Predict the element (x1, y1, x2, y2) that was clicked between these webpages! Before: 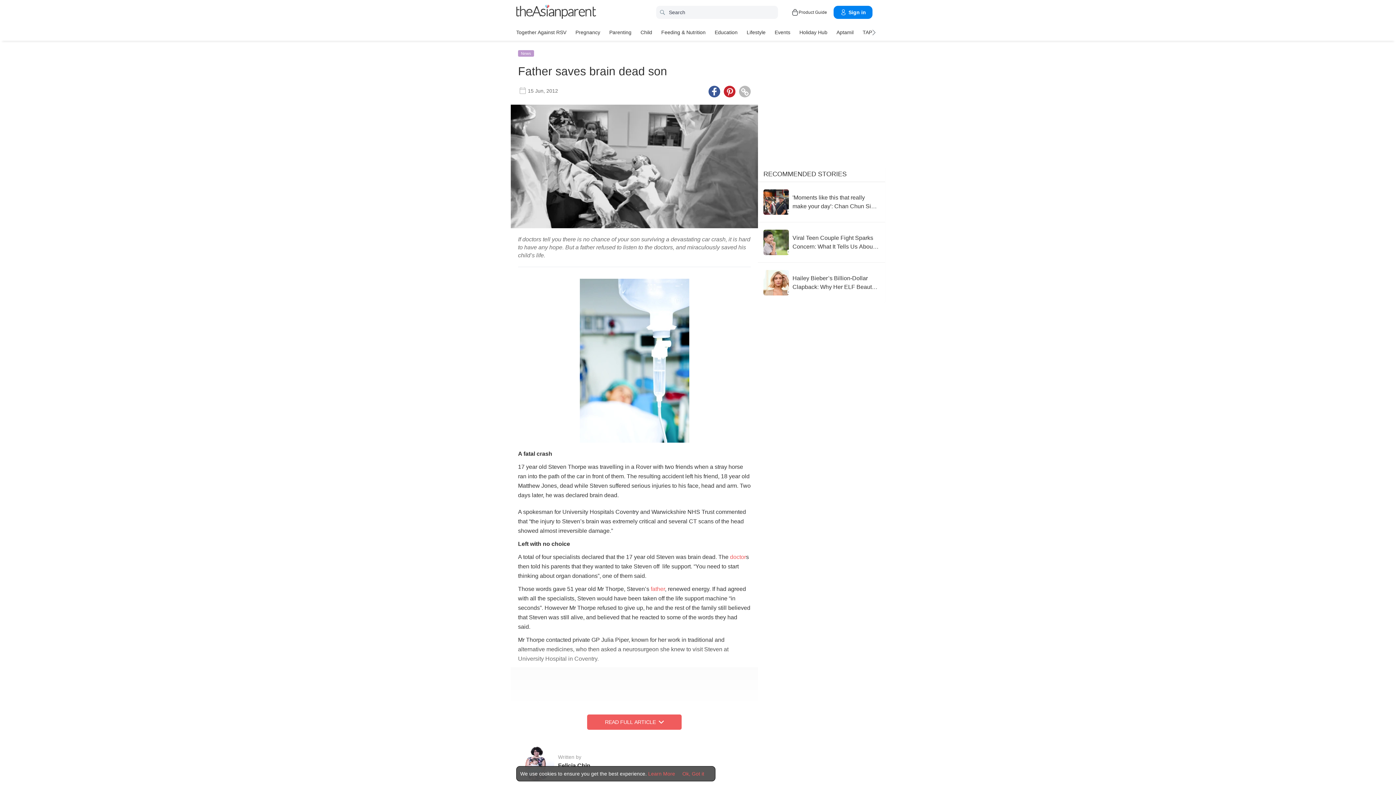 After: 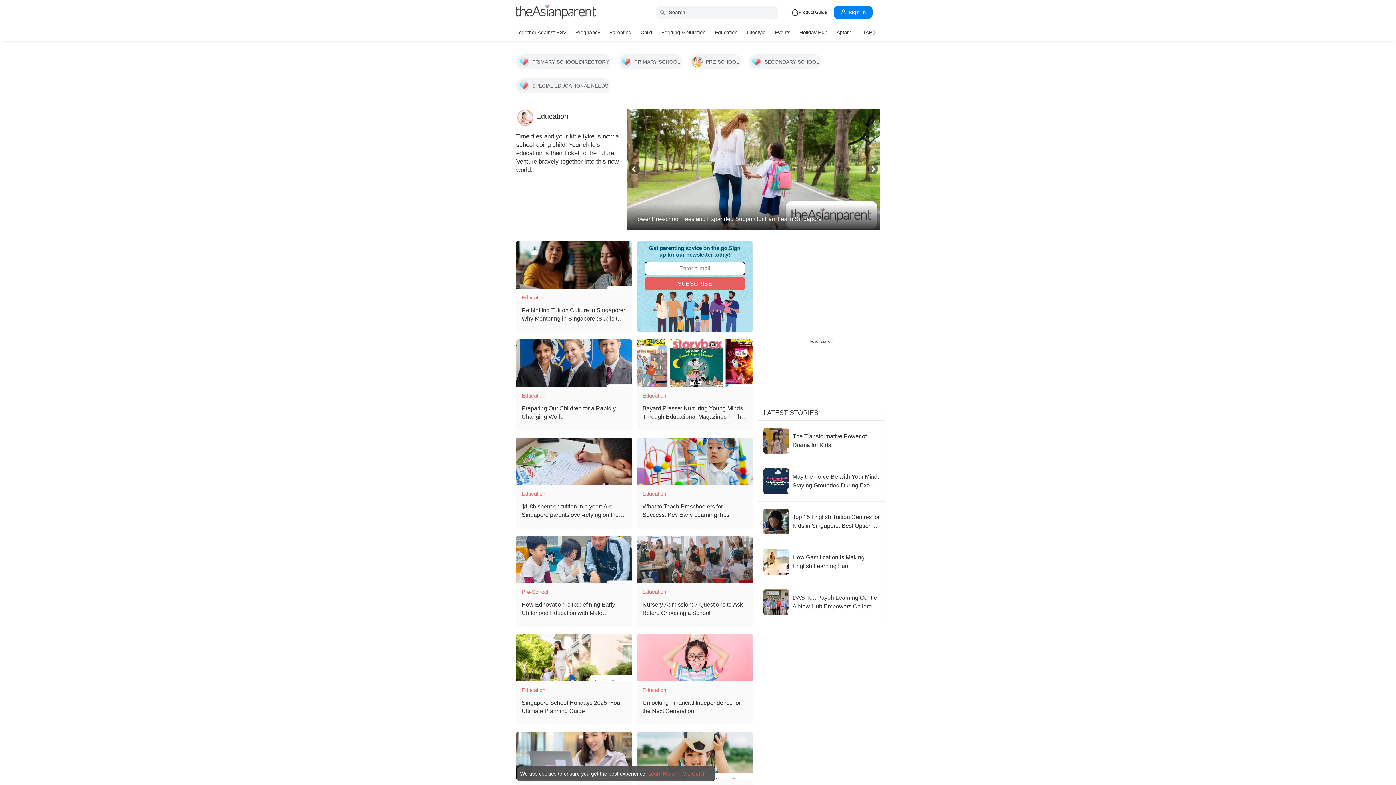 Action: label: Education bbox: (714, 26, 737, 37)